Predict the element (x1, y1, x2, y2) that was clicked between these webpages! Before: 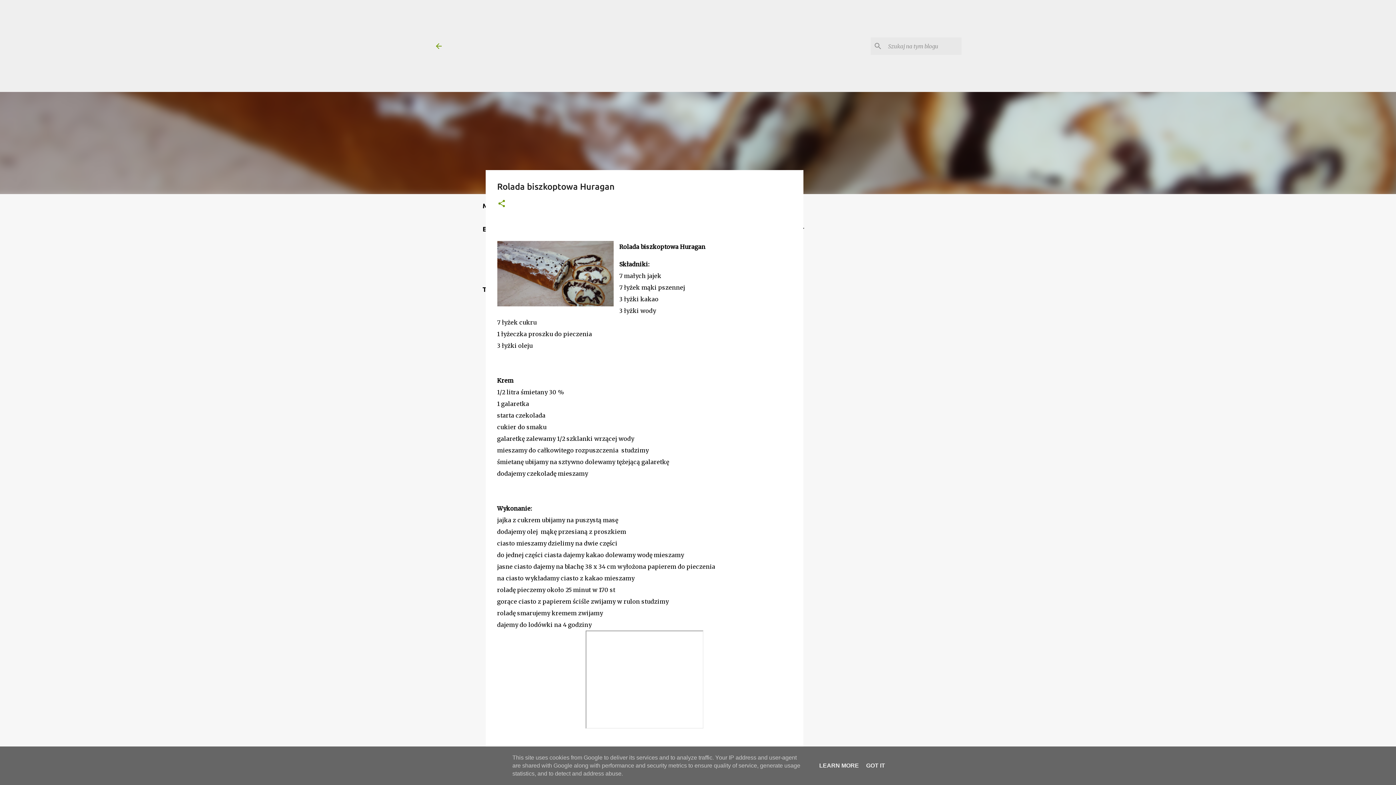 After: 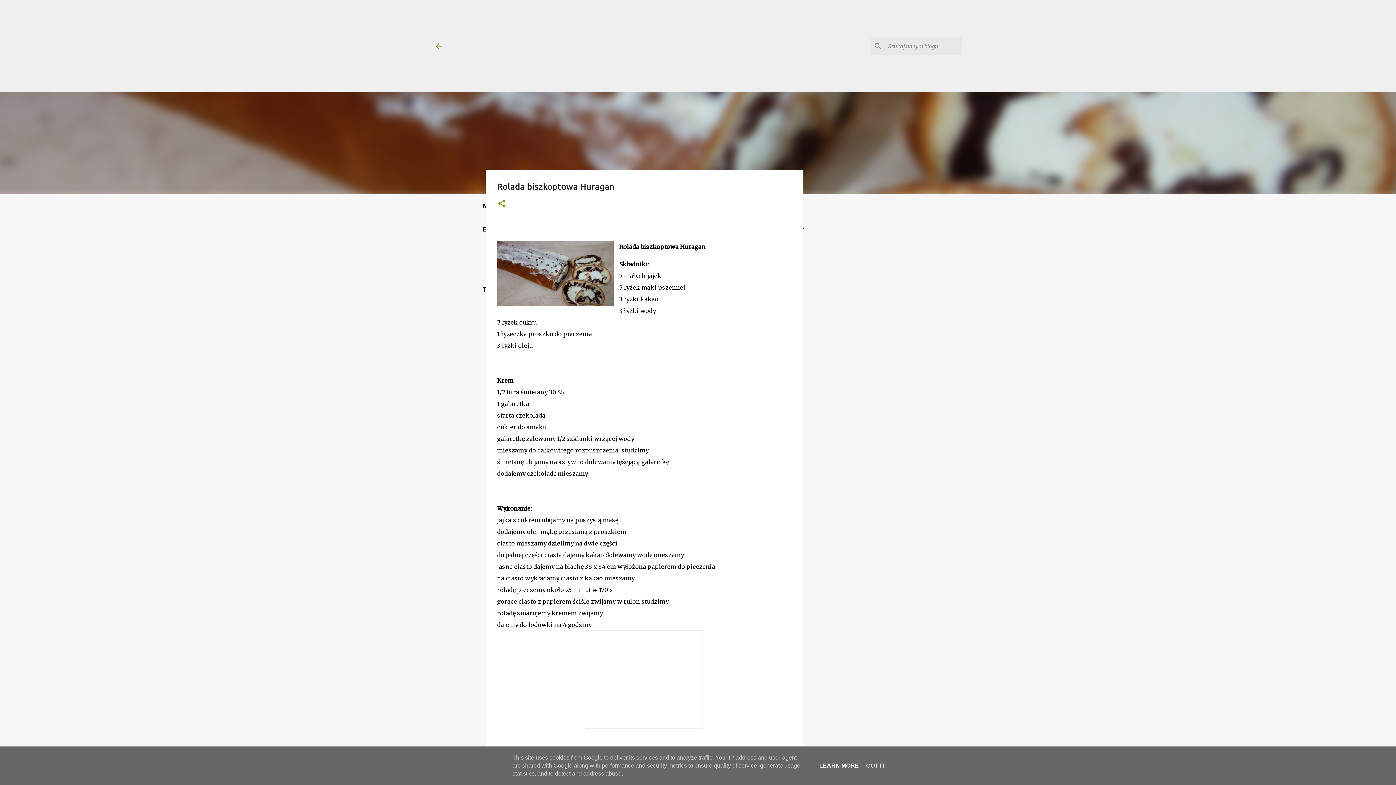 Action: bbox: (817, 762, 861, 769) label: LEARN MORE